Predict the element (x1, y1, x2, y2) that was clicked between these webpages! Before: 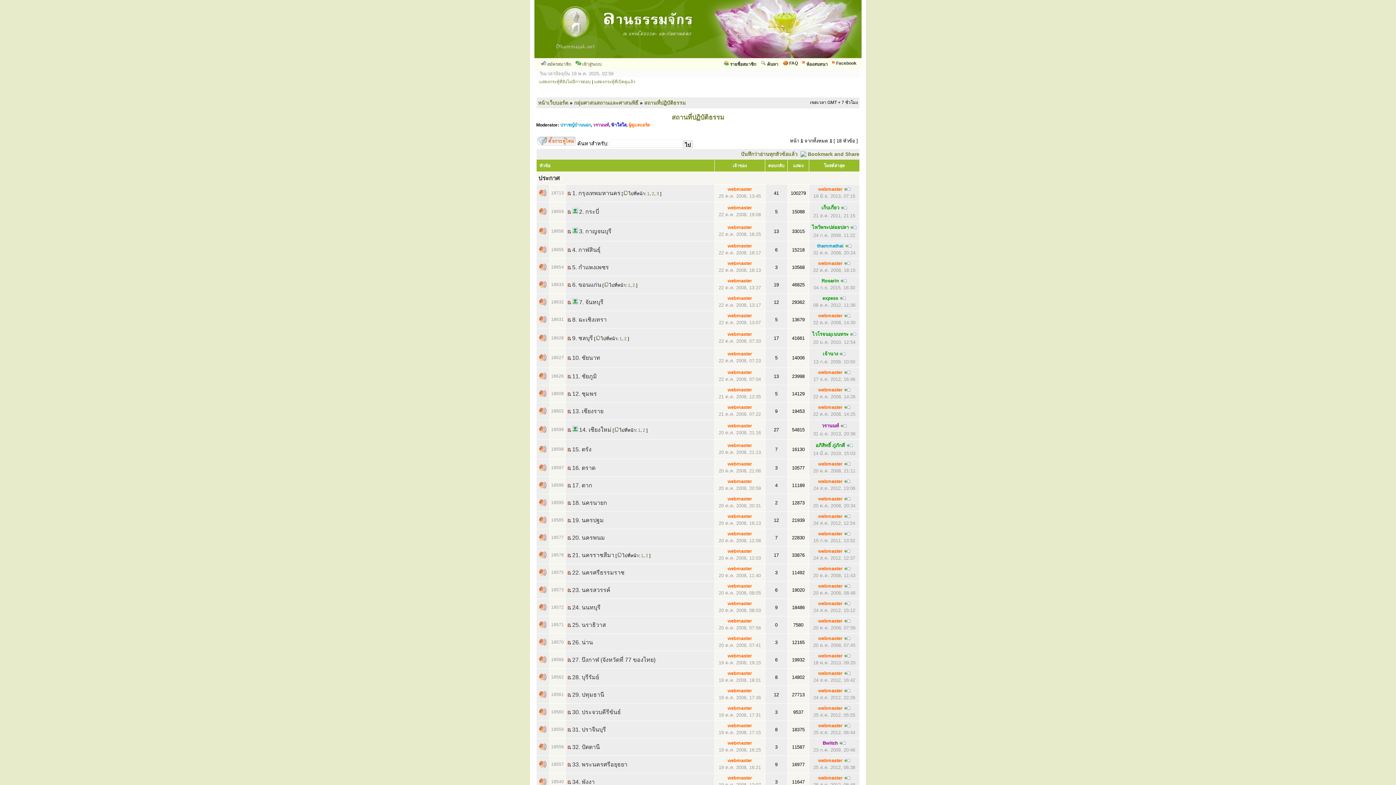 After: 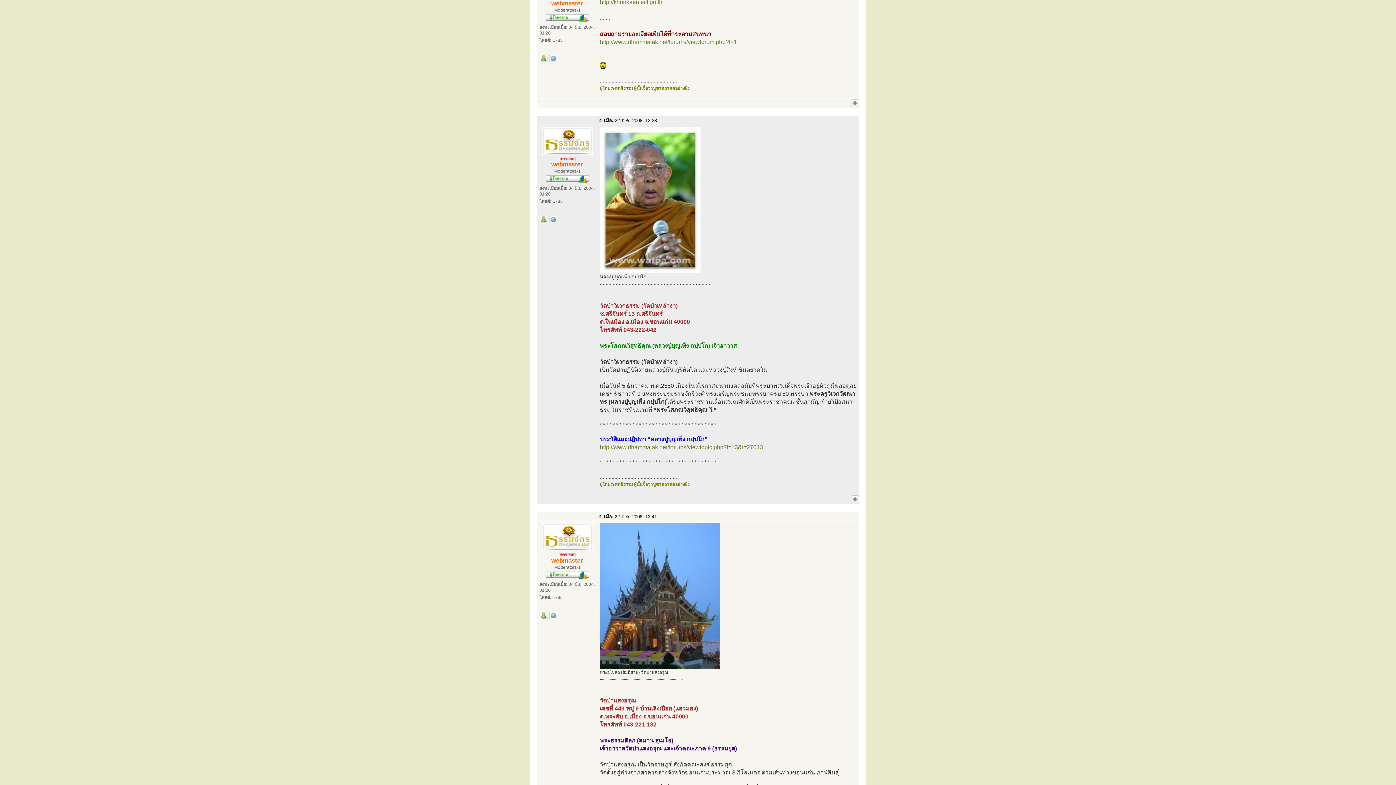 Action: bbox: (567, 282, 571, 288)